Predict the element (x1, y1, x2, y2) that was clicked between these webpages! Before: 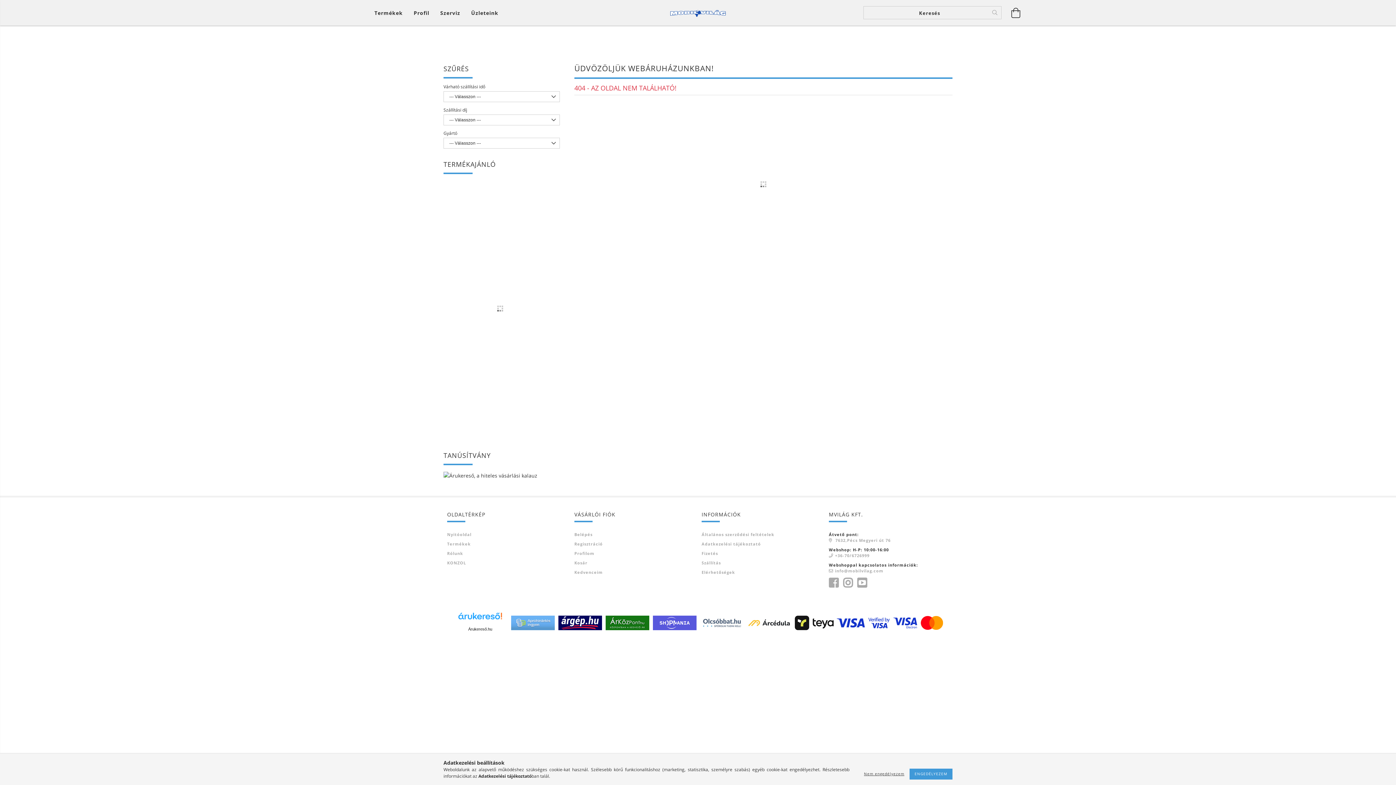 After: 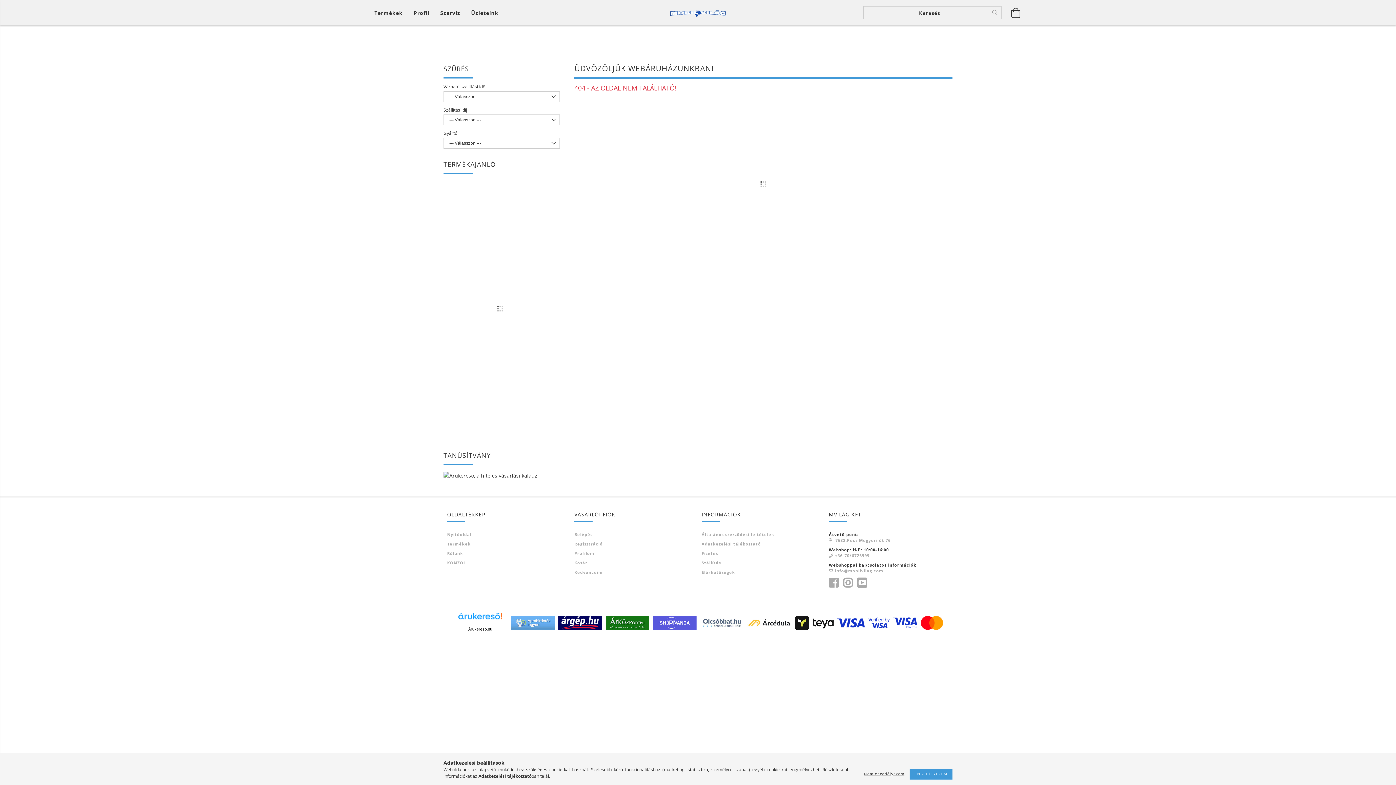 Action: bbox: (653, 619, 696, 626)